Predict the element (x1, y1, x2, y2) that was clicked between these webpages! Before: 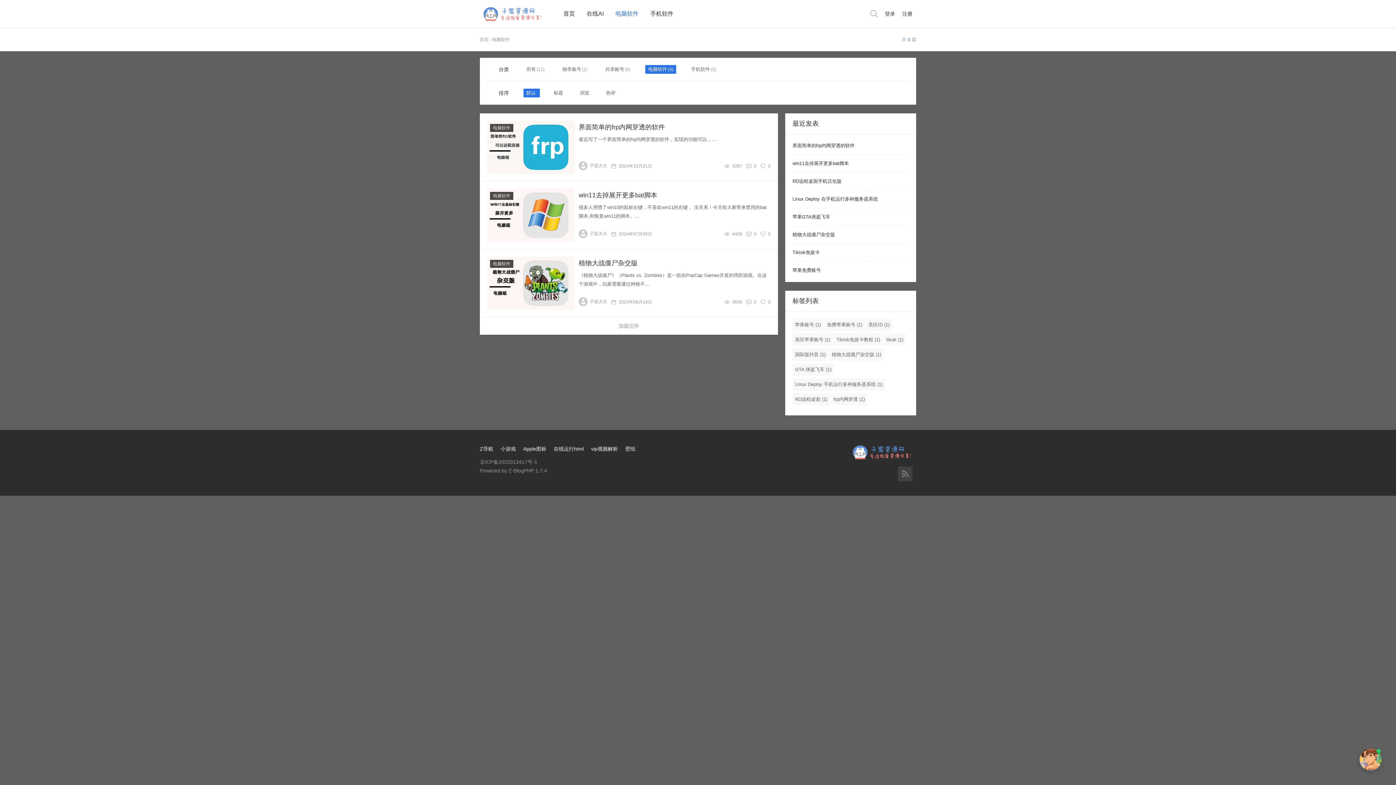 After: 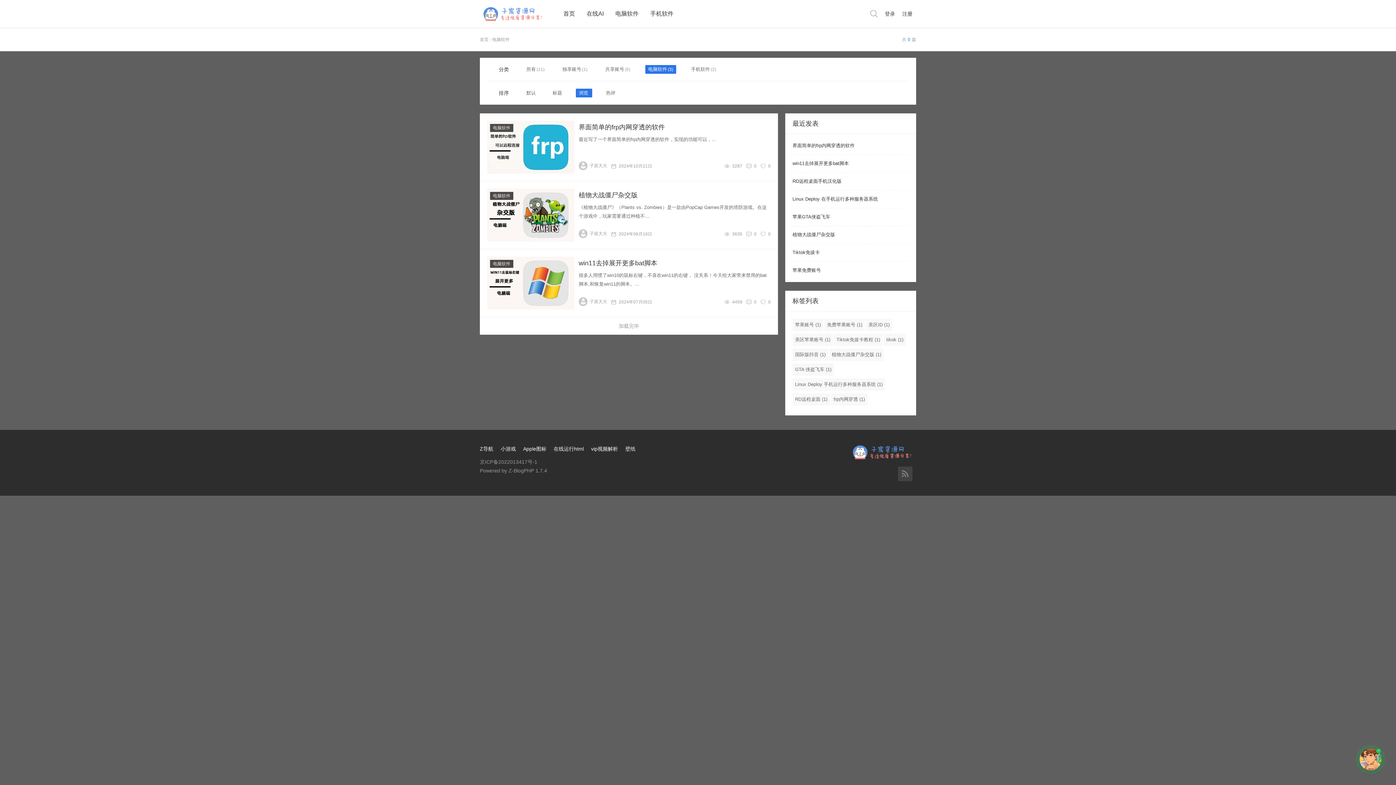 Action: bbox: (580, 90, 589, 95) label: 浏览